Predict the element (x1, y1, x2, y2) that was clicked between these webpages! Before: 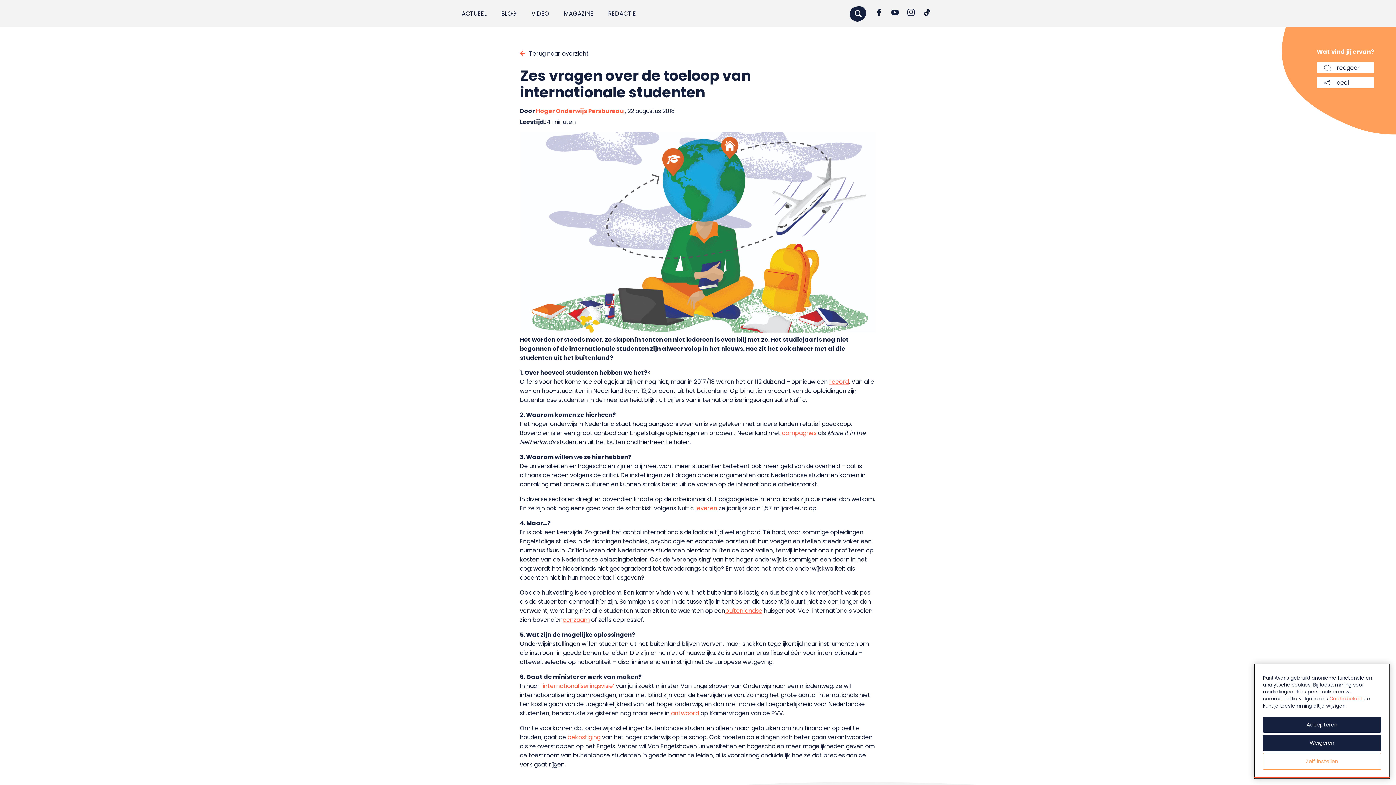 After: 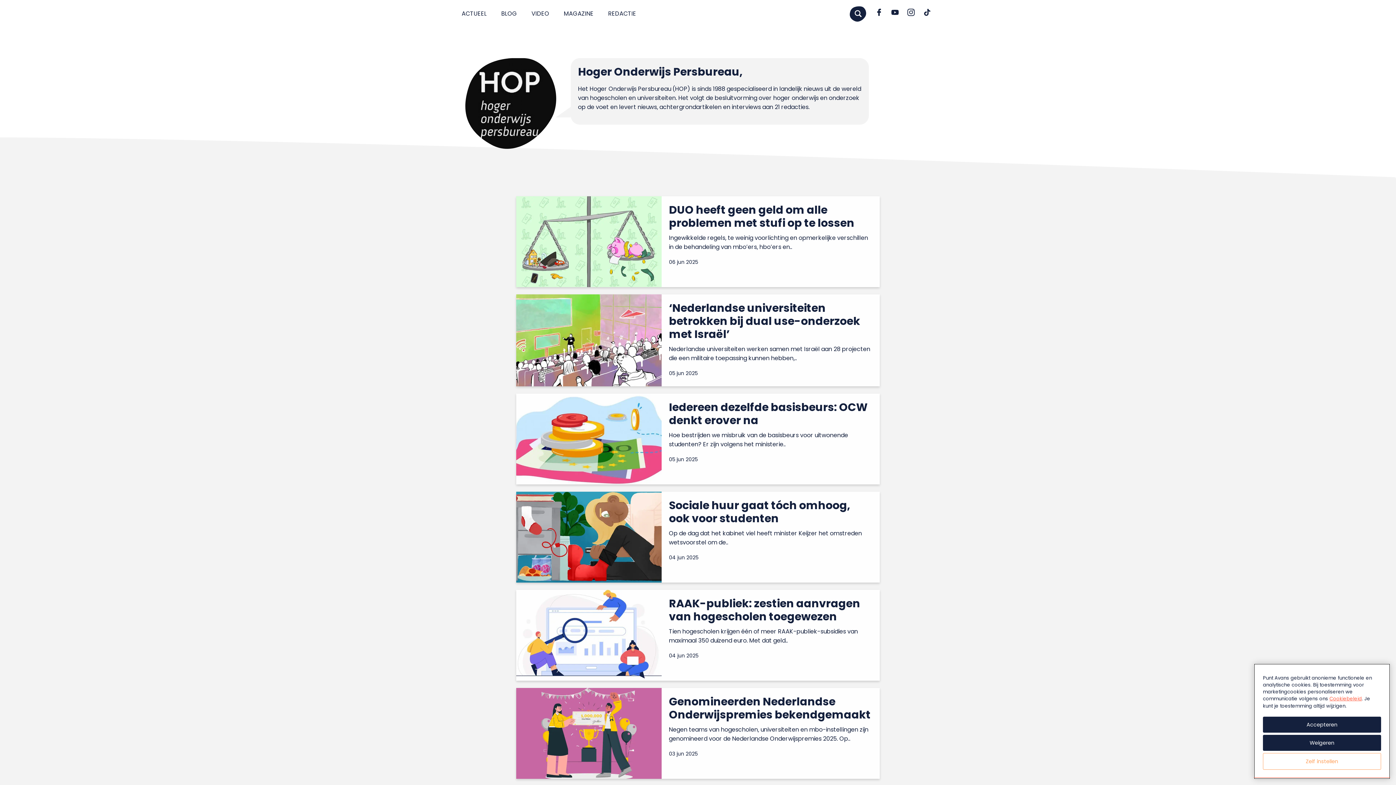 Action: label: Hoger Onderwijs Persbureau bbox: (536, 106, 624, 115)